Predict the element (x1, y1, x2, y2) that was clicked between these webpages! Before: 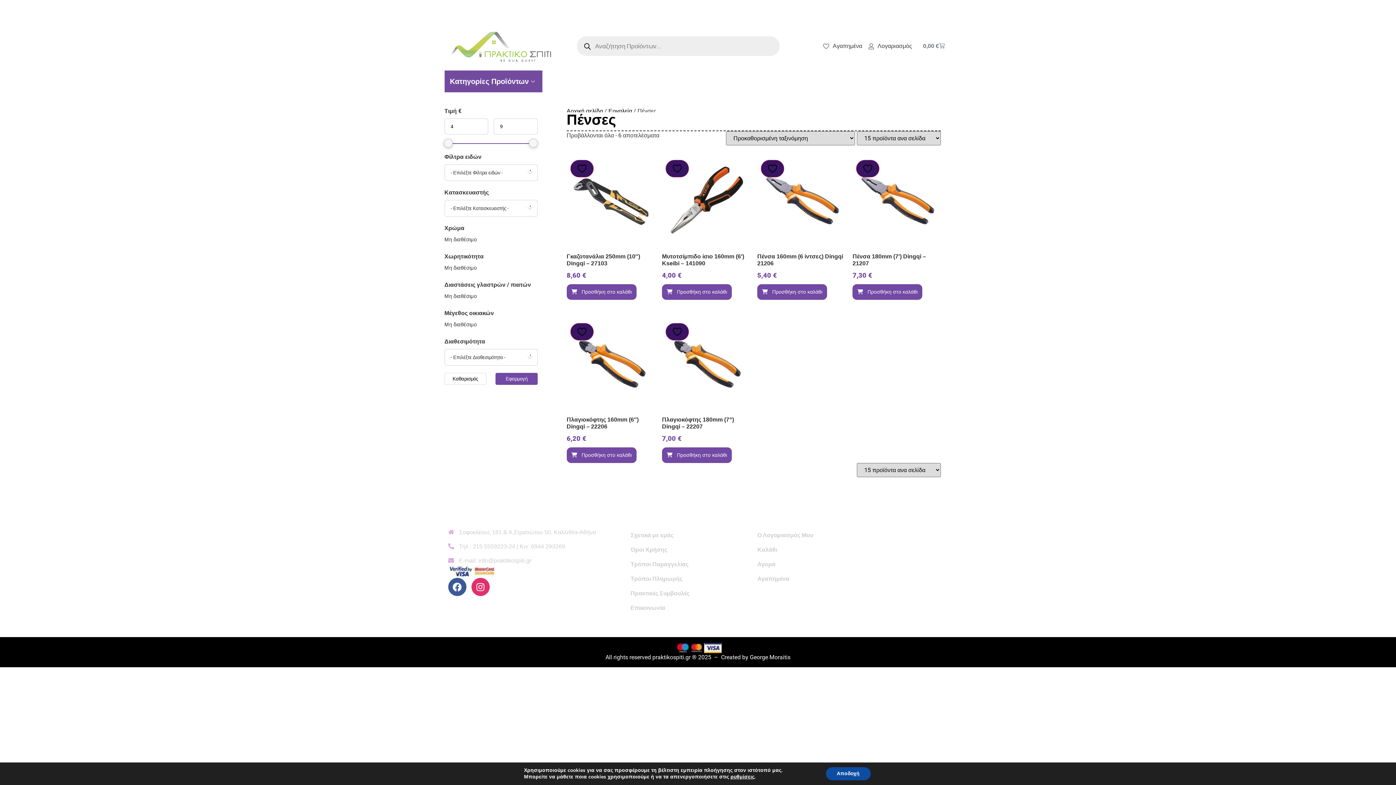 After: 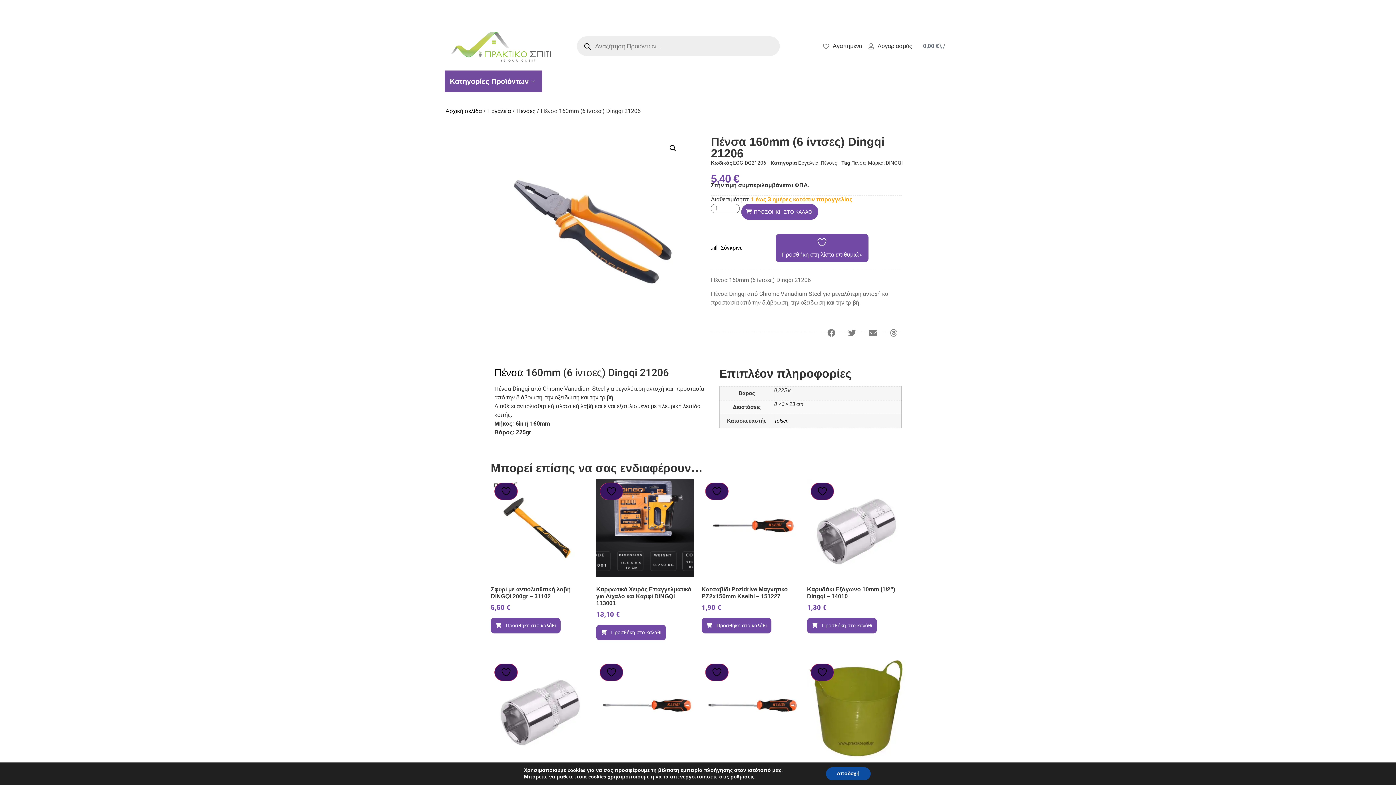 Action: label: Πένσα 160mm (6 ίντσες) Dingqi 21206
5,40 € bbox: (757, 156, 845, 280)